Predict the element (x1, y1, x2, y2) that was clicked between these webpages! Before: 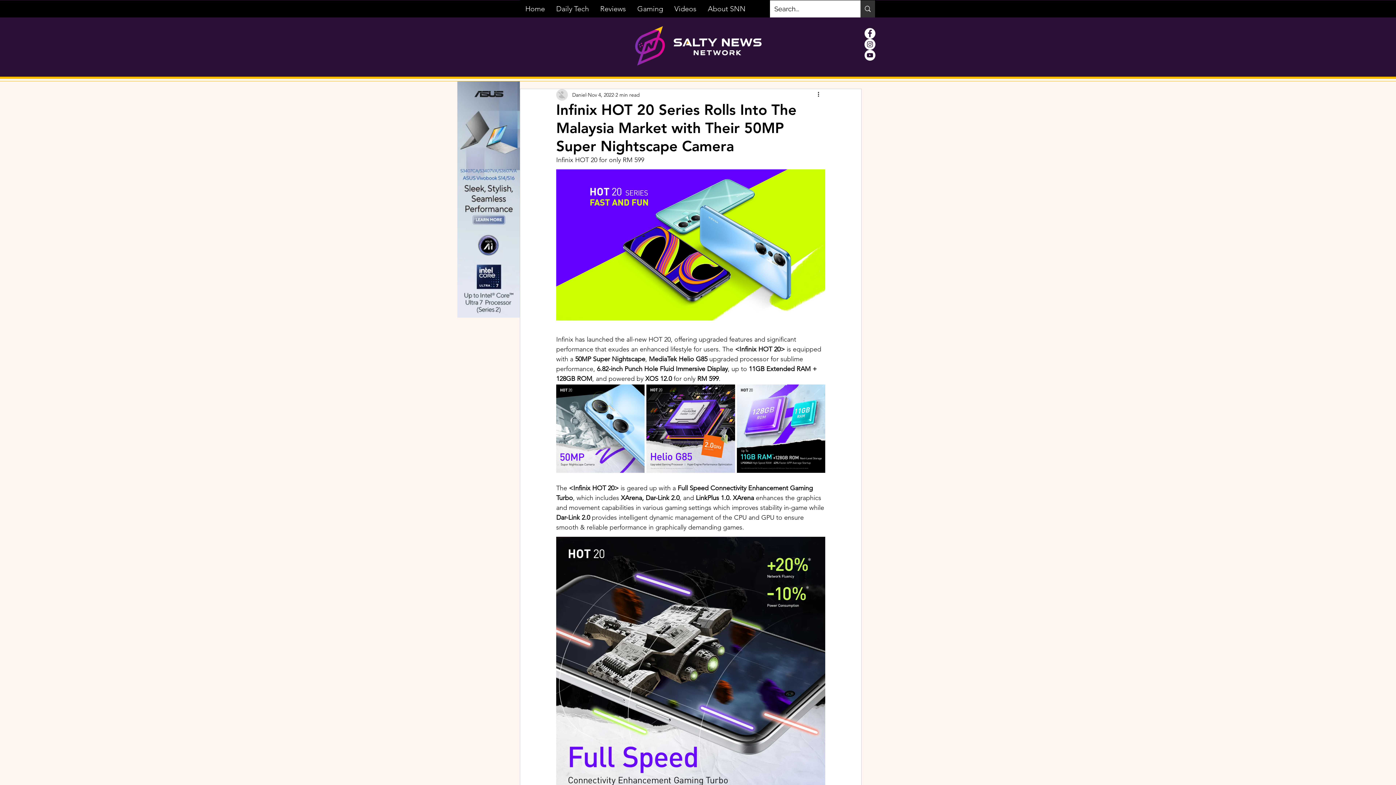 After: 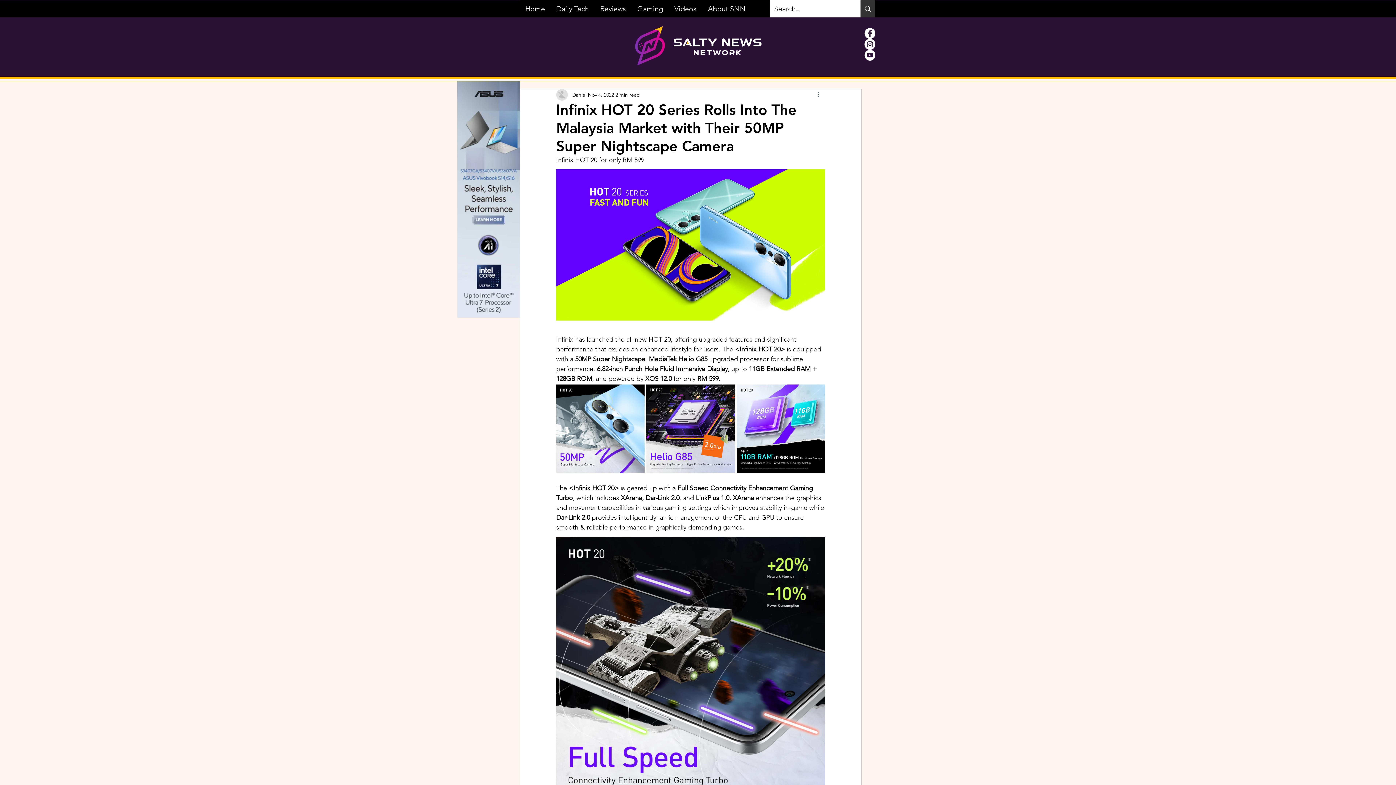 Action: bbox: (816, 90, 825, 99) label: More actions